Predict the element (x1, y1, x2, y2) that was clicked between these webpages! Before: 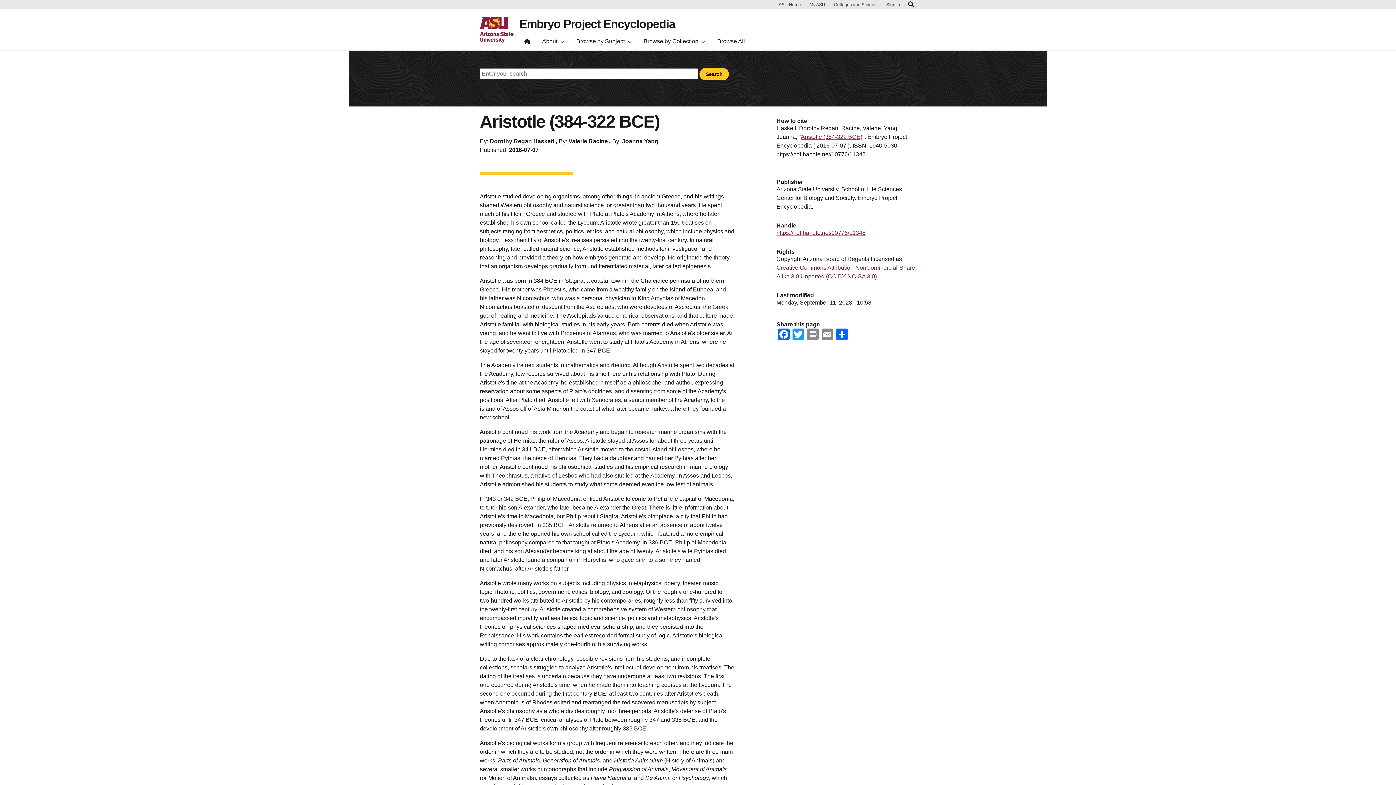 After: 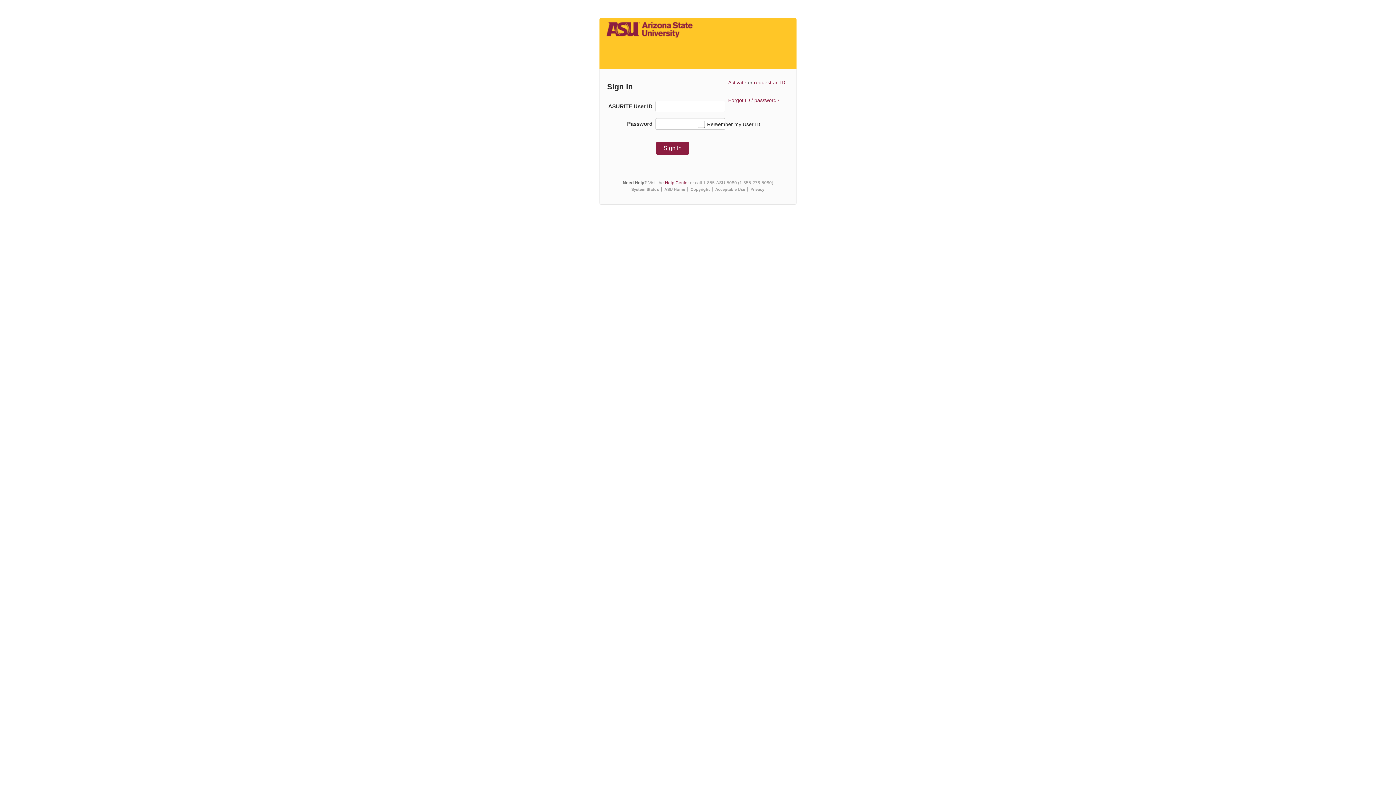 Action: label: Sign In bbox: (886, 2, 900, 6)